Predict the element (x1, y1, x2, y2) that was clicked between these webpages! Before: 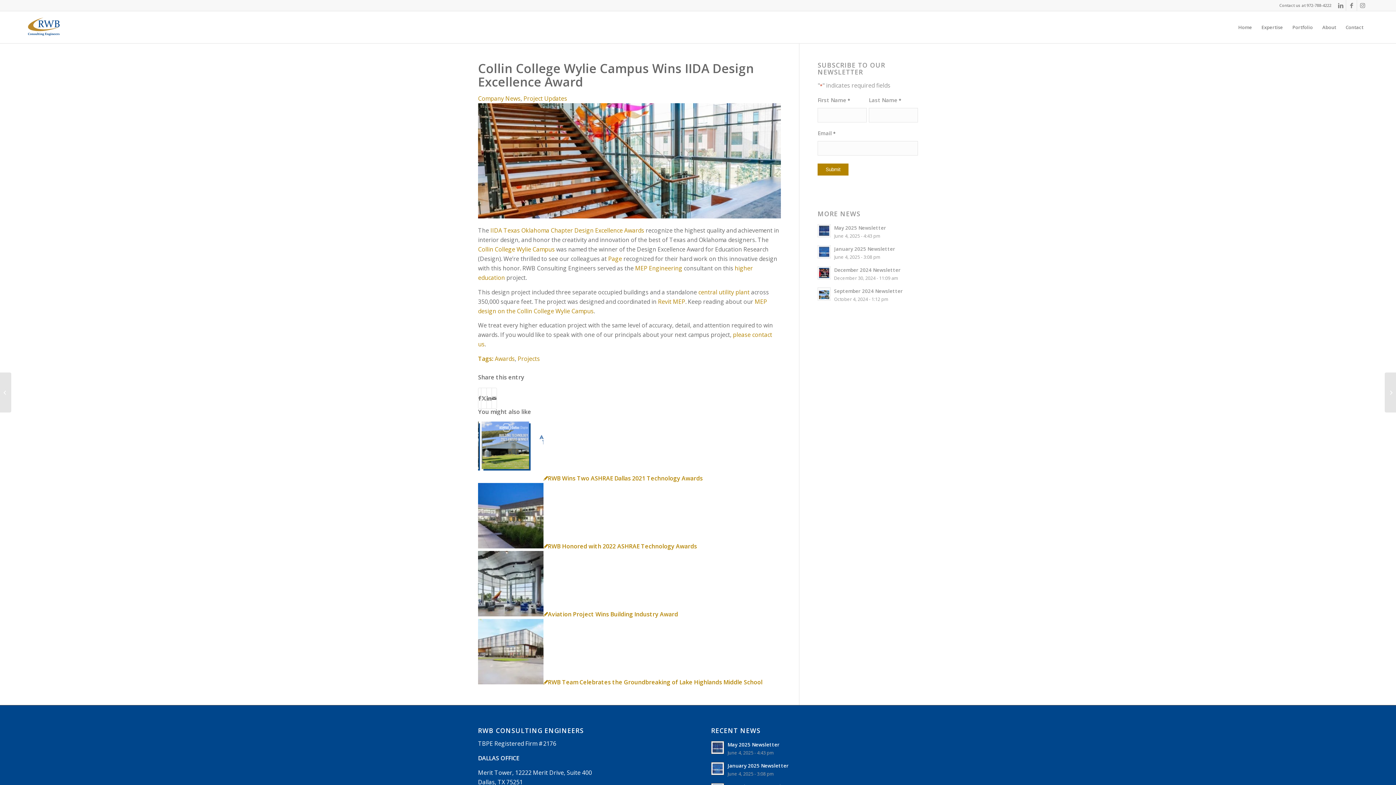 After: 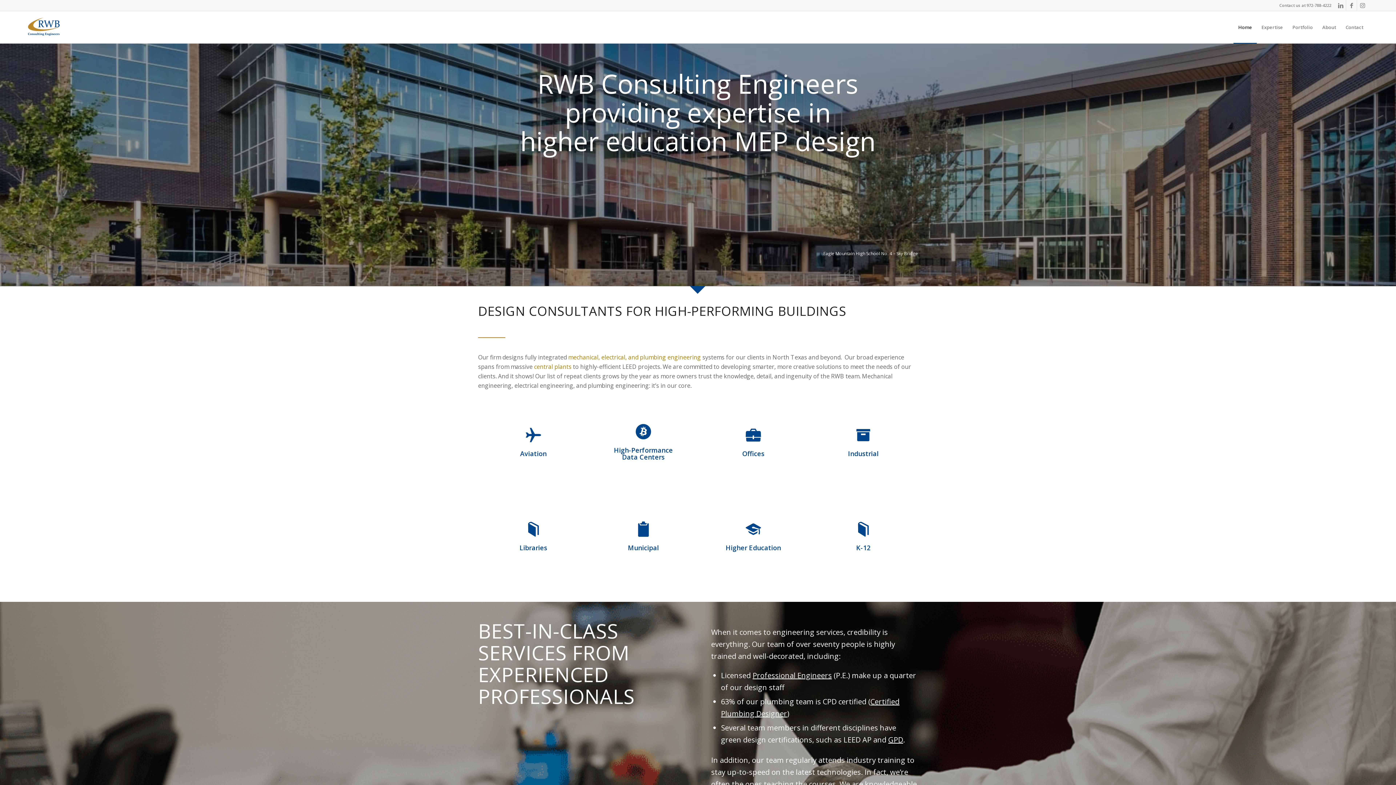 Action: label: RWB-LOGO bbox: (27, 11, 59, 43)